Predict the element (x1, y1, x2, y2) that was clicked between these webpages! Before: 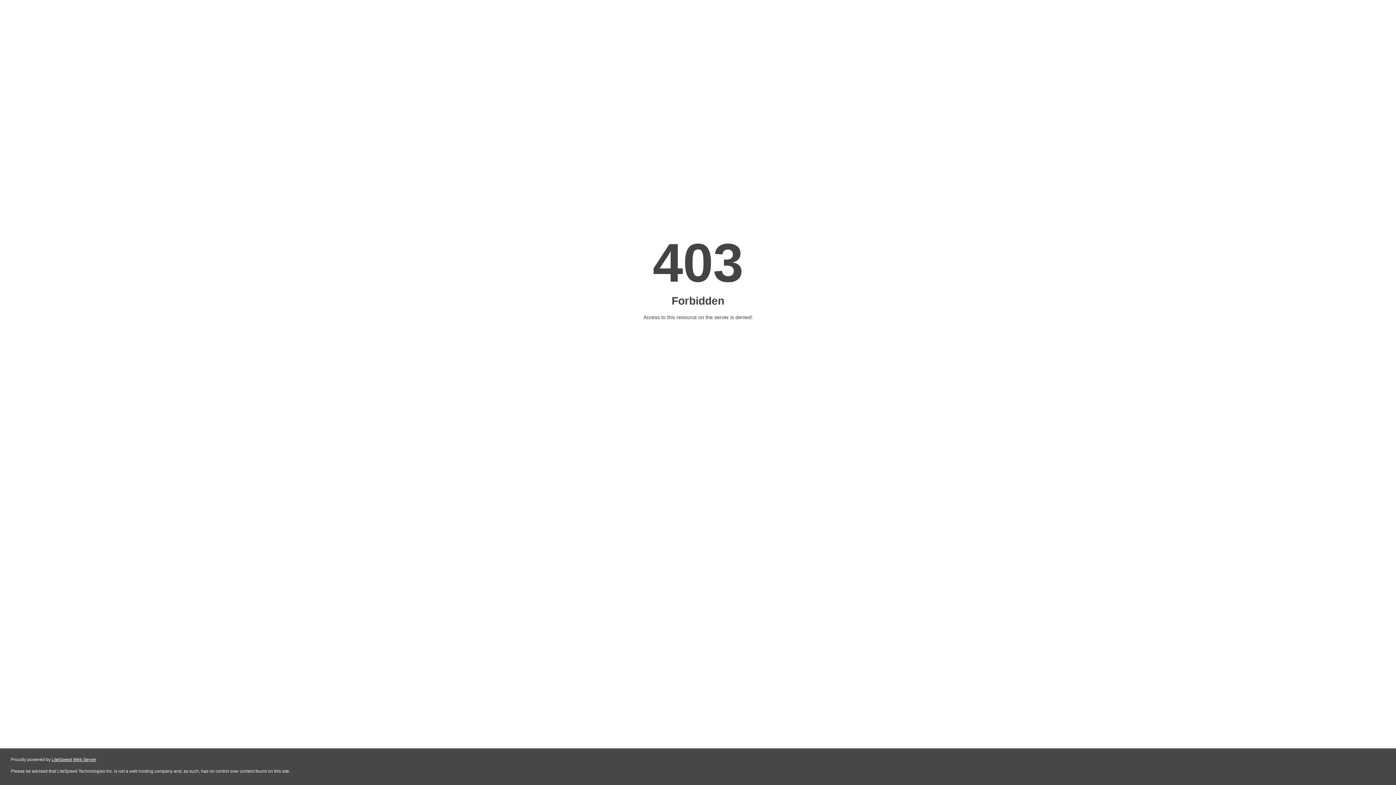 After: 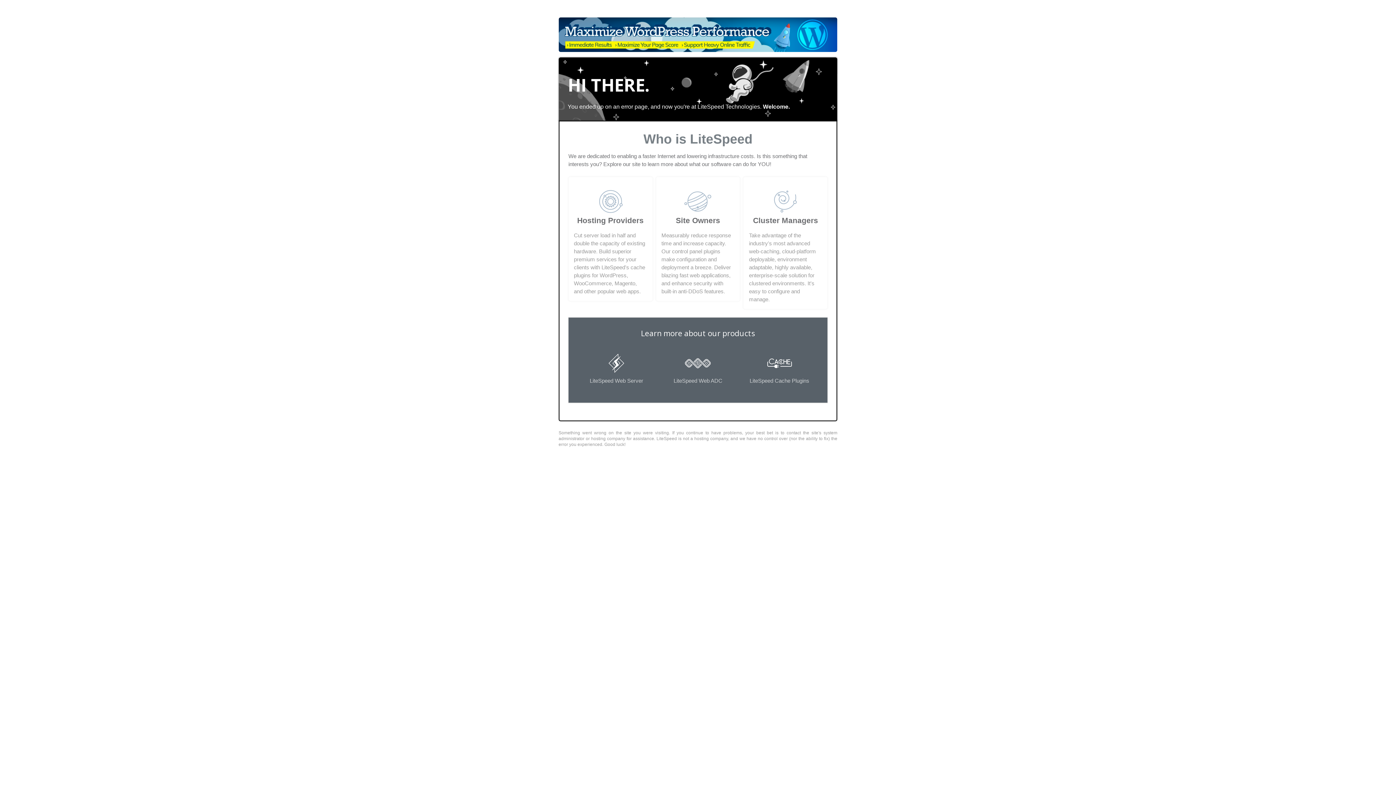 Action: label: LiteSpeed Web Server bbox: (51, 757, 96, 762)